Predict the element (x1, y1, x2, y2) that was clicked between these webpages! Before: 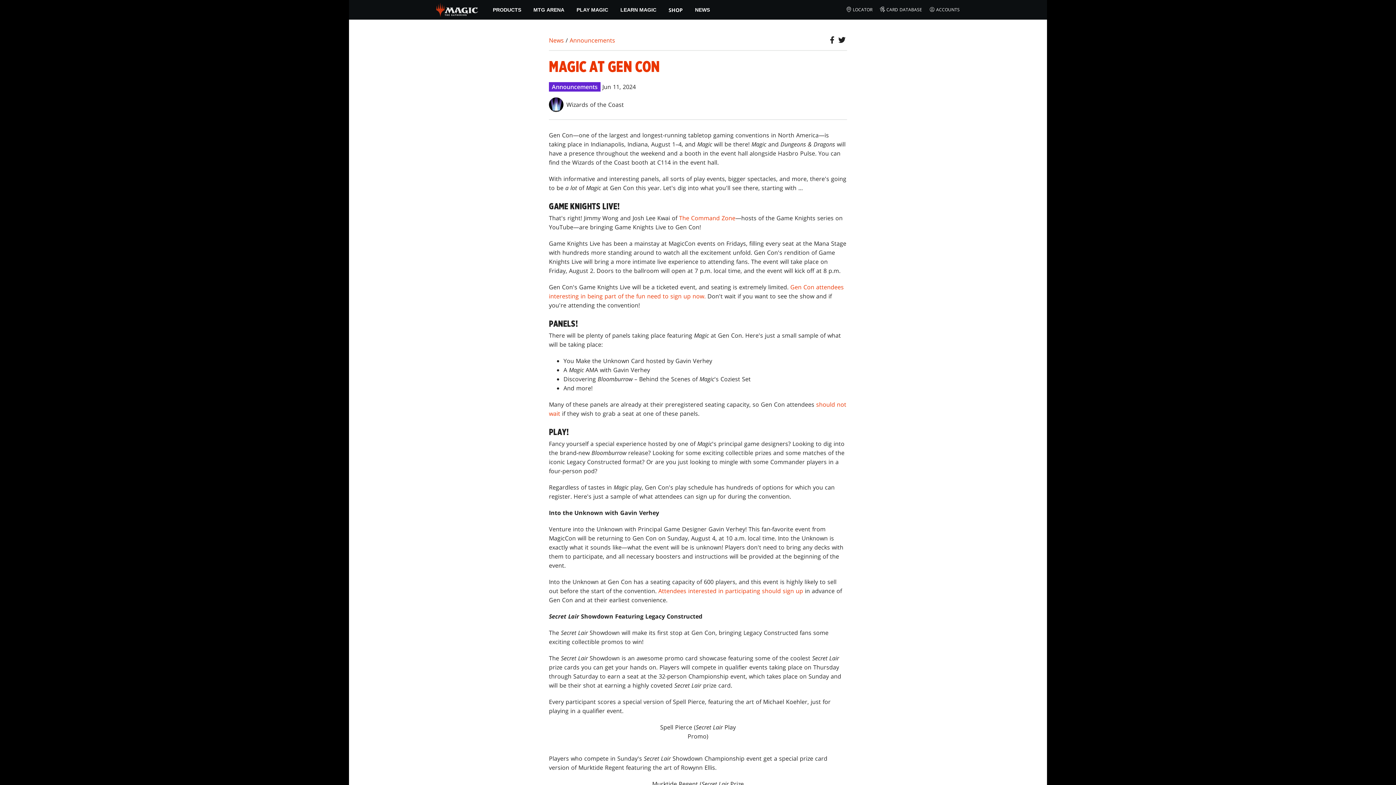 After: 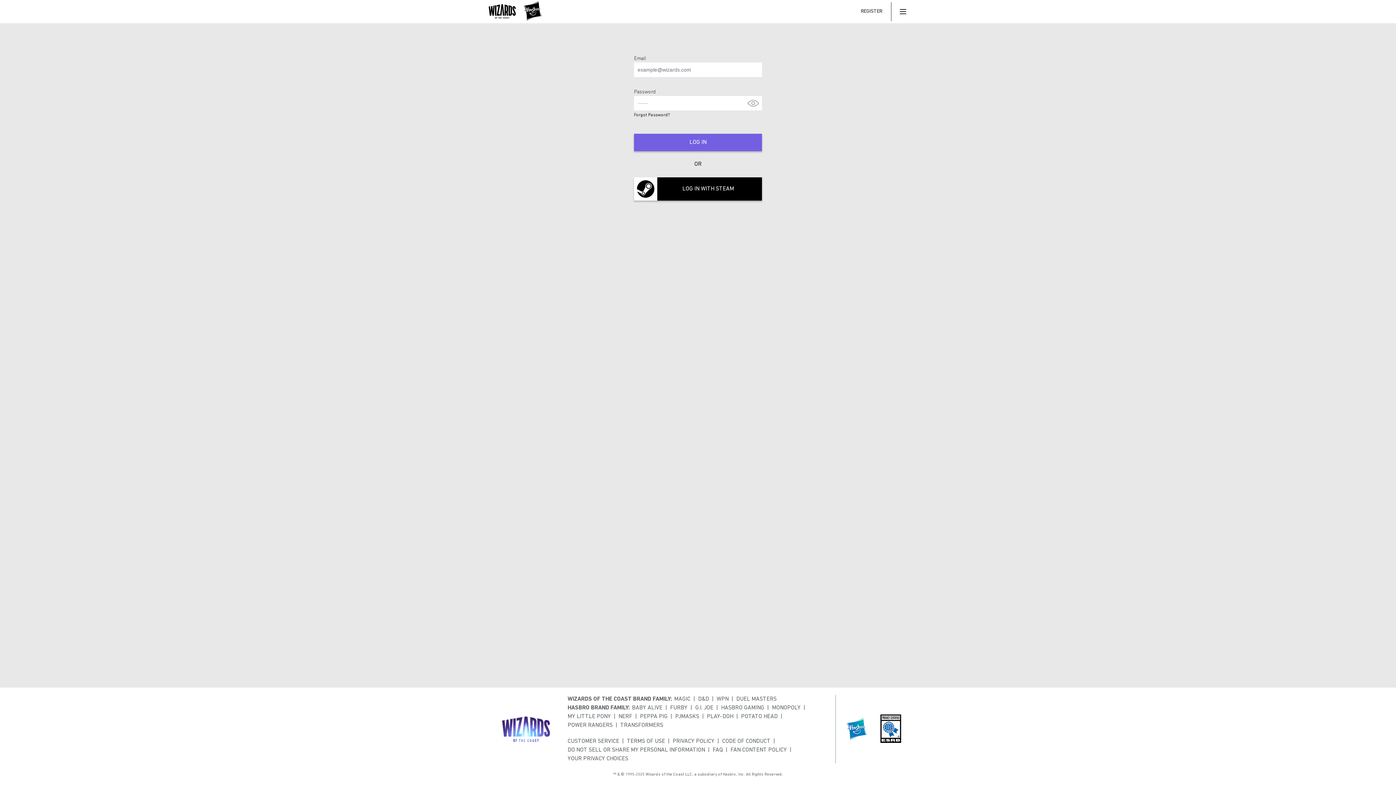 Action: bbox: (929, 6, 960, 13) label: ACCOUNTS